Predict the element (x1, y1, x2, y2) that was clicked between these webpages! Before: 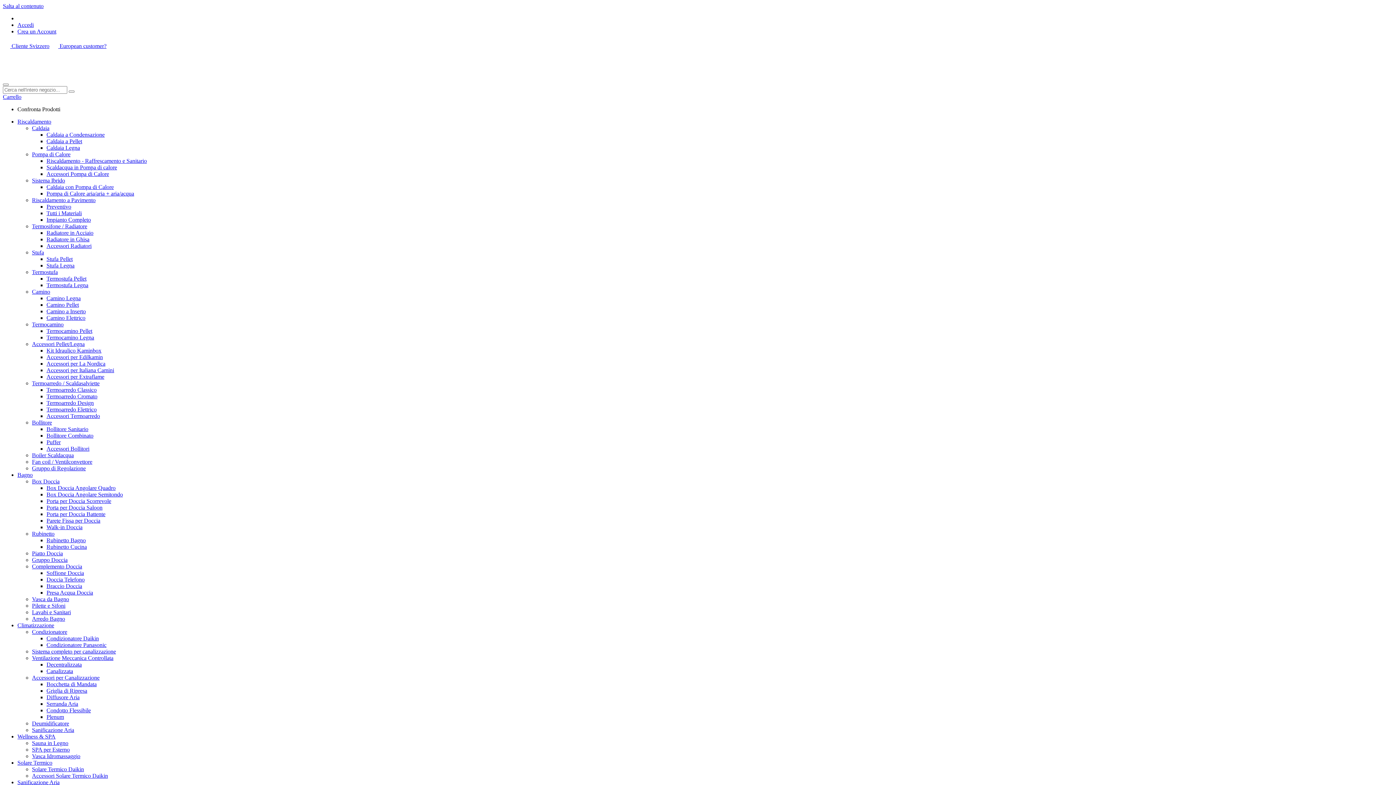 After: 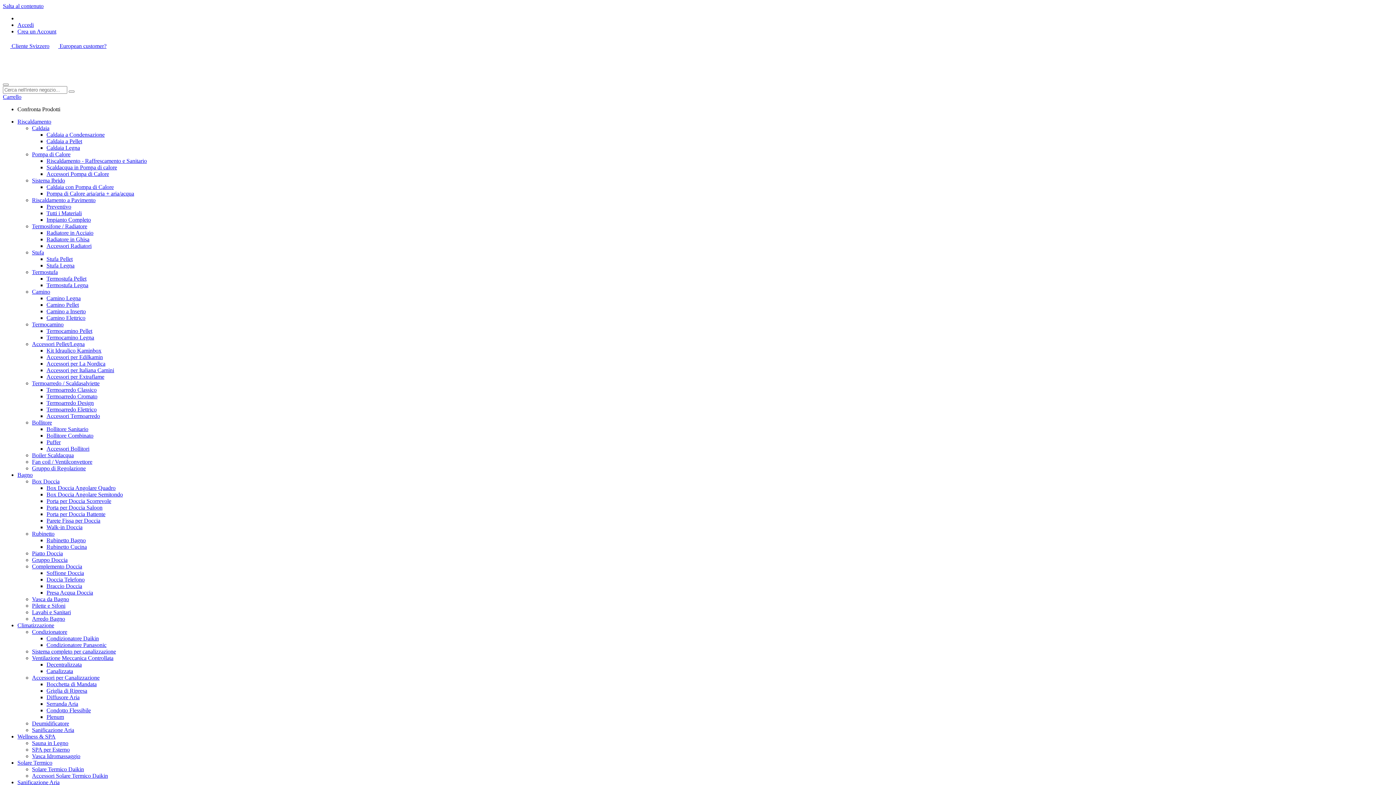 Action: bbox: (46, 144, 80, 150) label: Caldaia Legna